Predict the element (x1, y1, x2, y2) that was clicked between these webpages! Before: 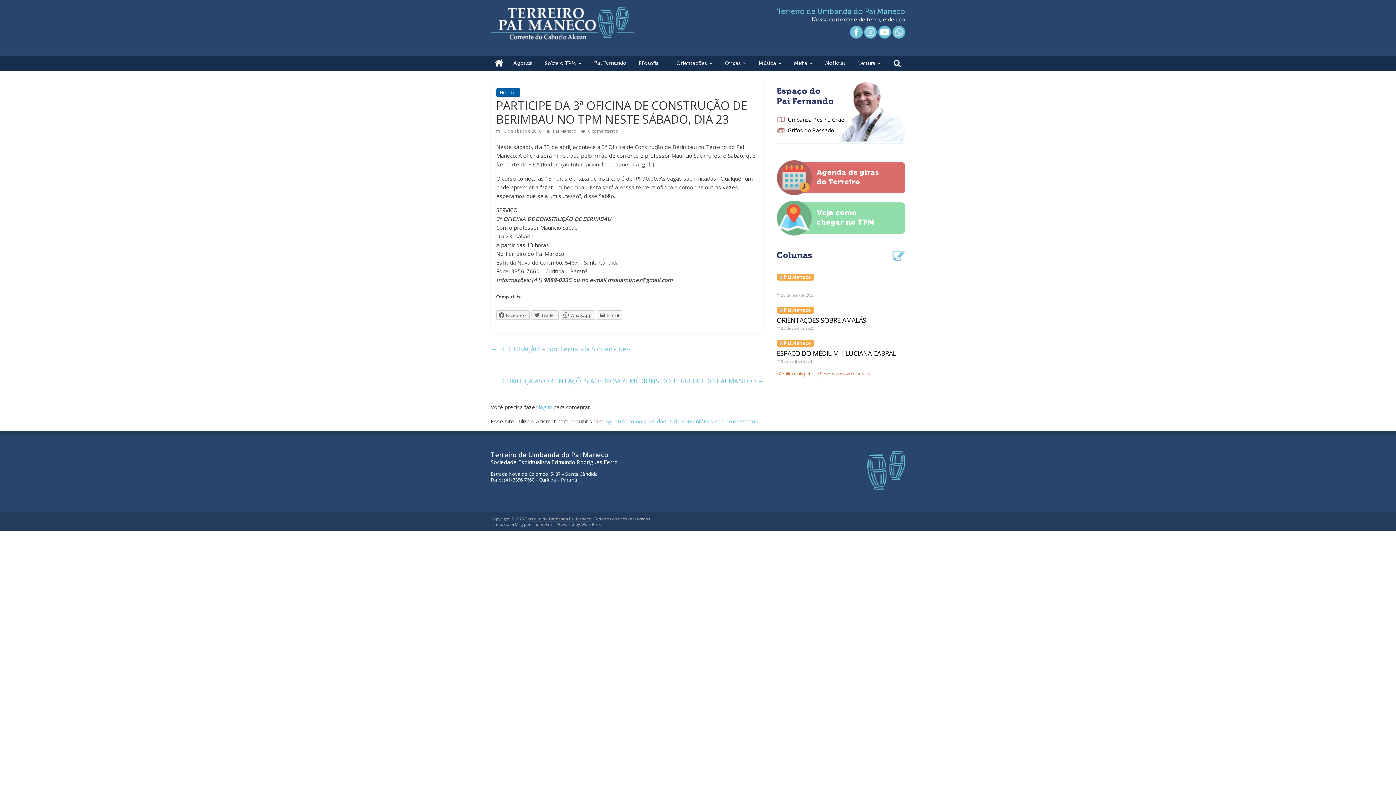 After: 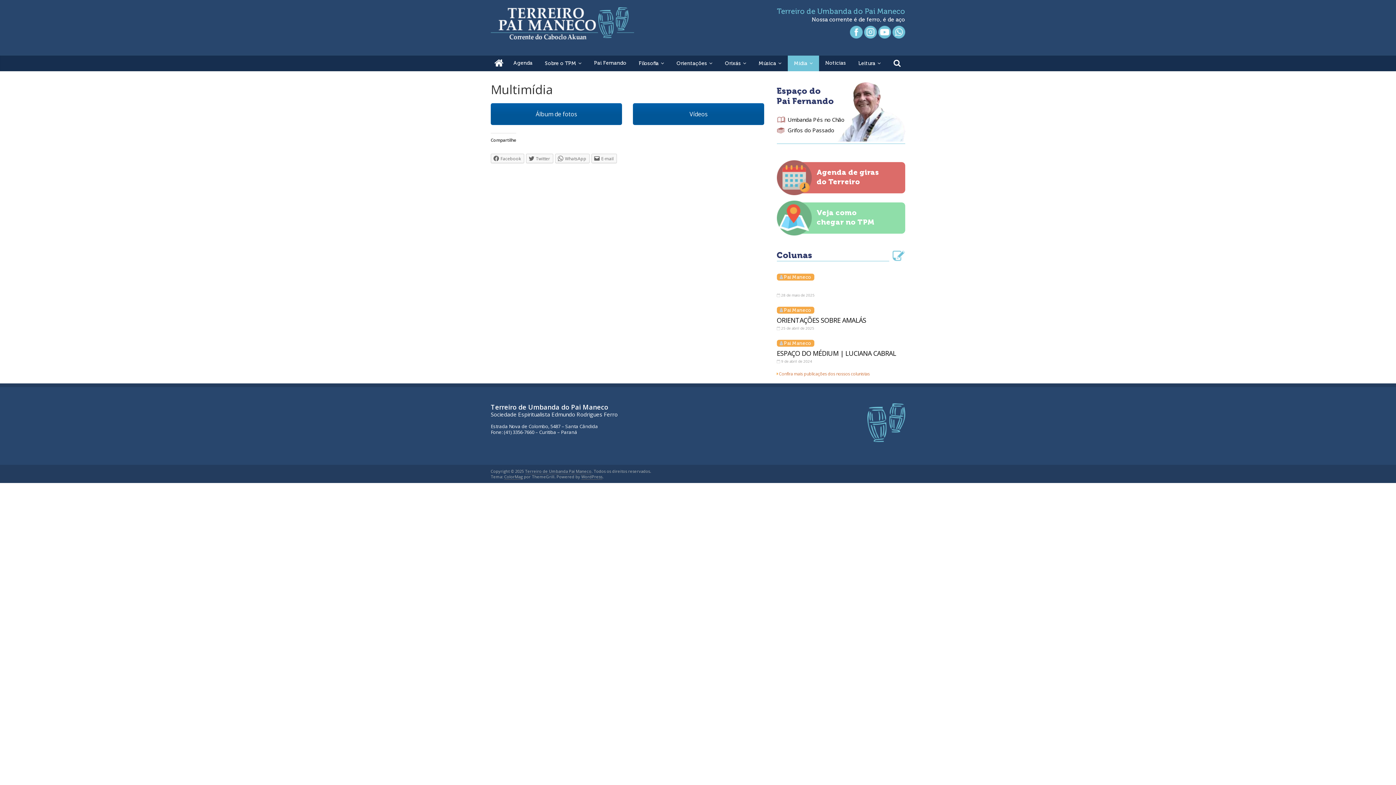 Action: label: Mídia bbox: (788, 55, 819, 71)